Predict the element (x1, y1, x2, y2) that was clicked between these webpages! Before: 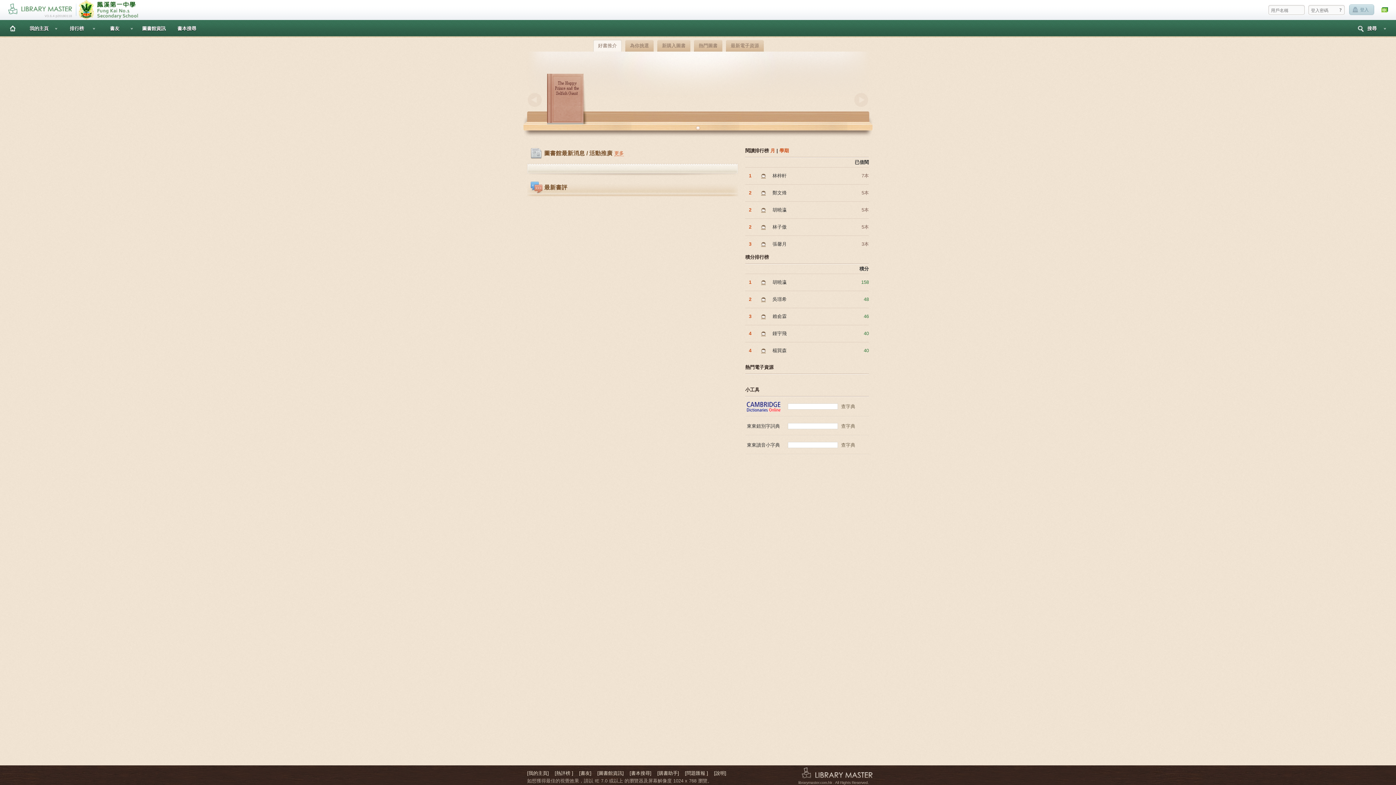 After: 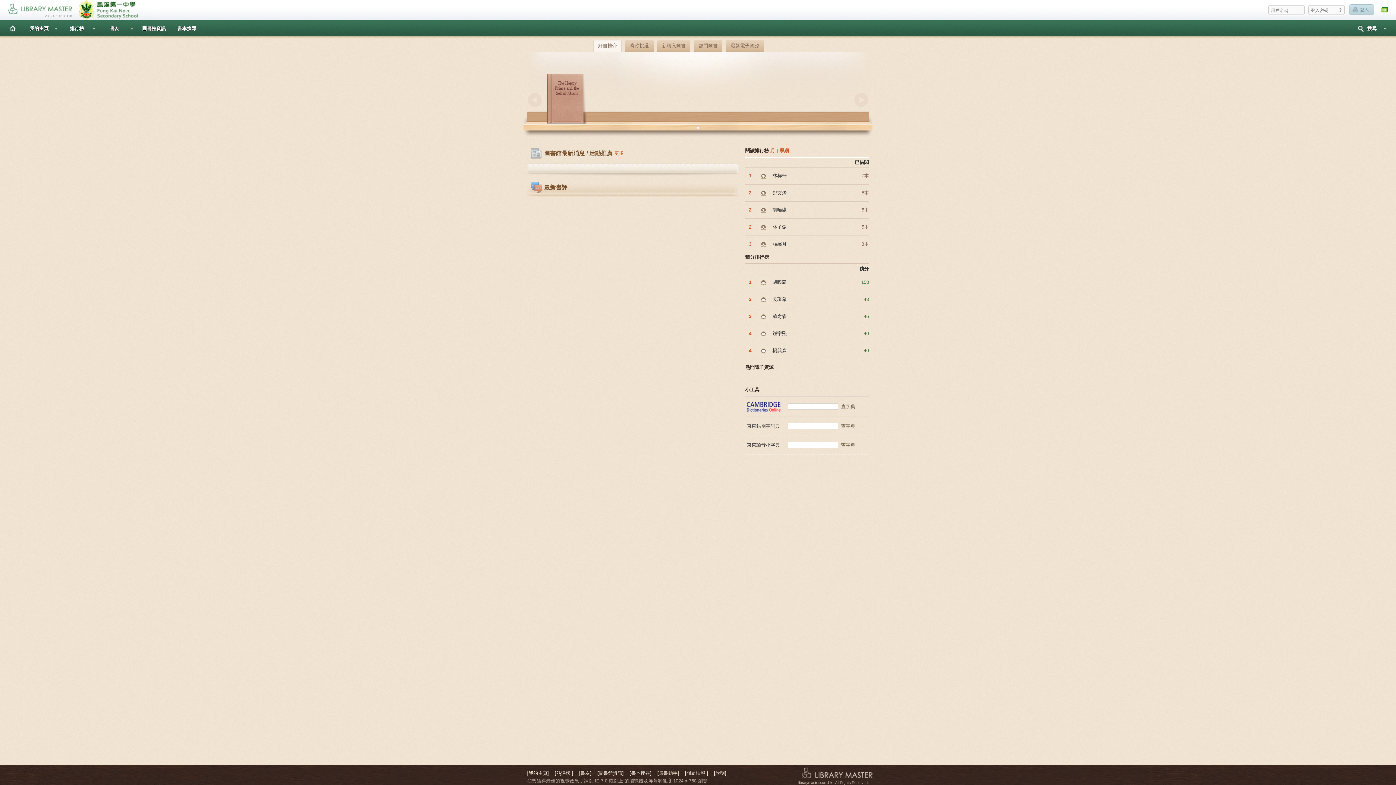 Action: bbox: (772, 296, 786, 302) label: 吳璟希